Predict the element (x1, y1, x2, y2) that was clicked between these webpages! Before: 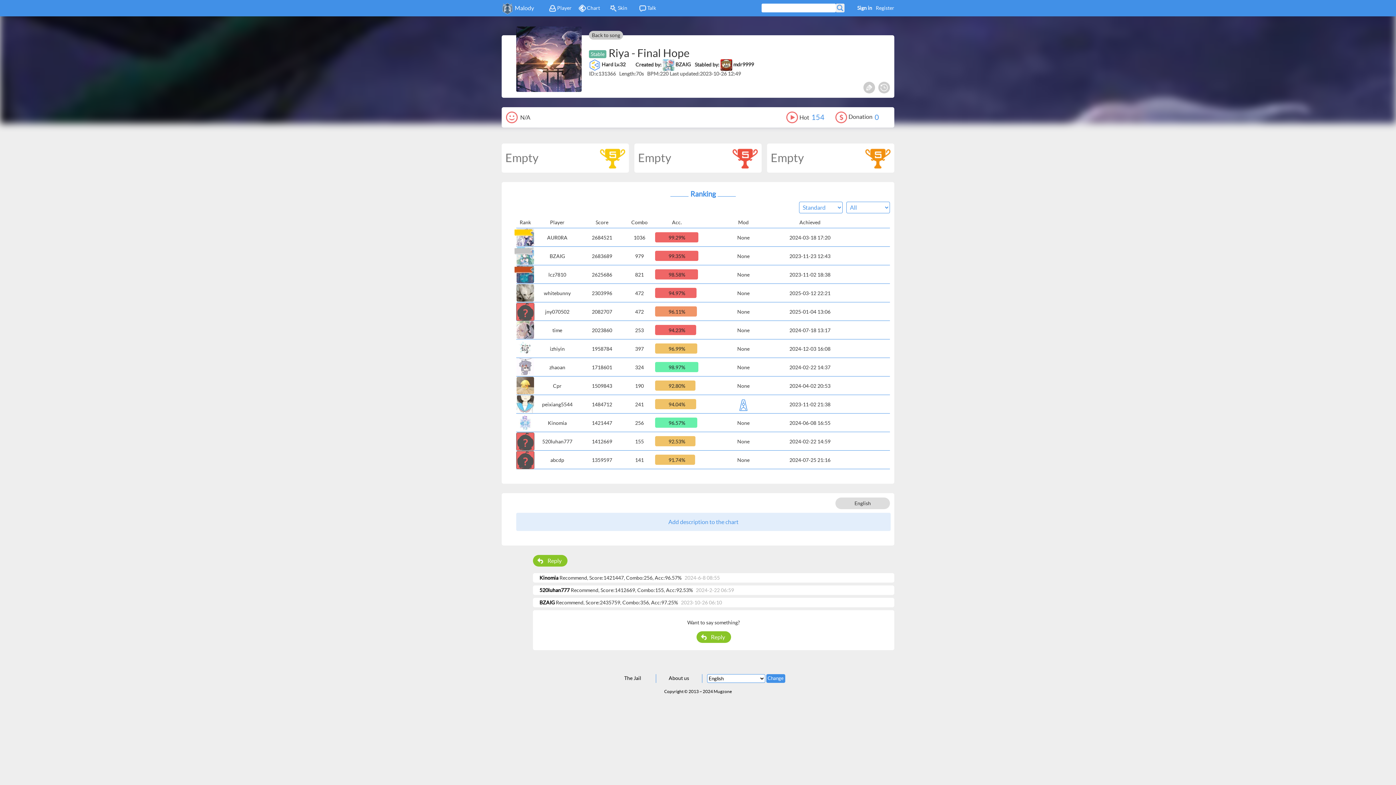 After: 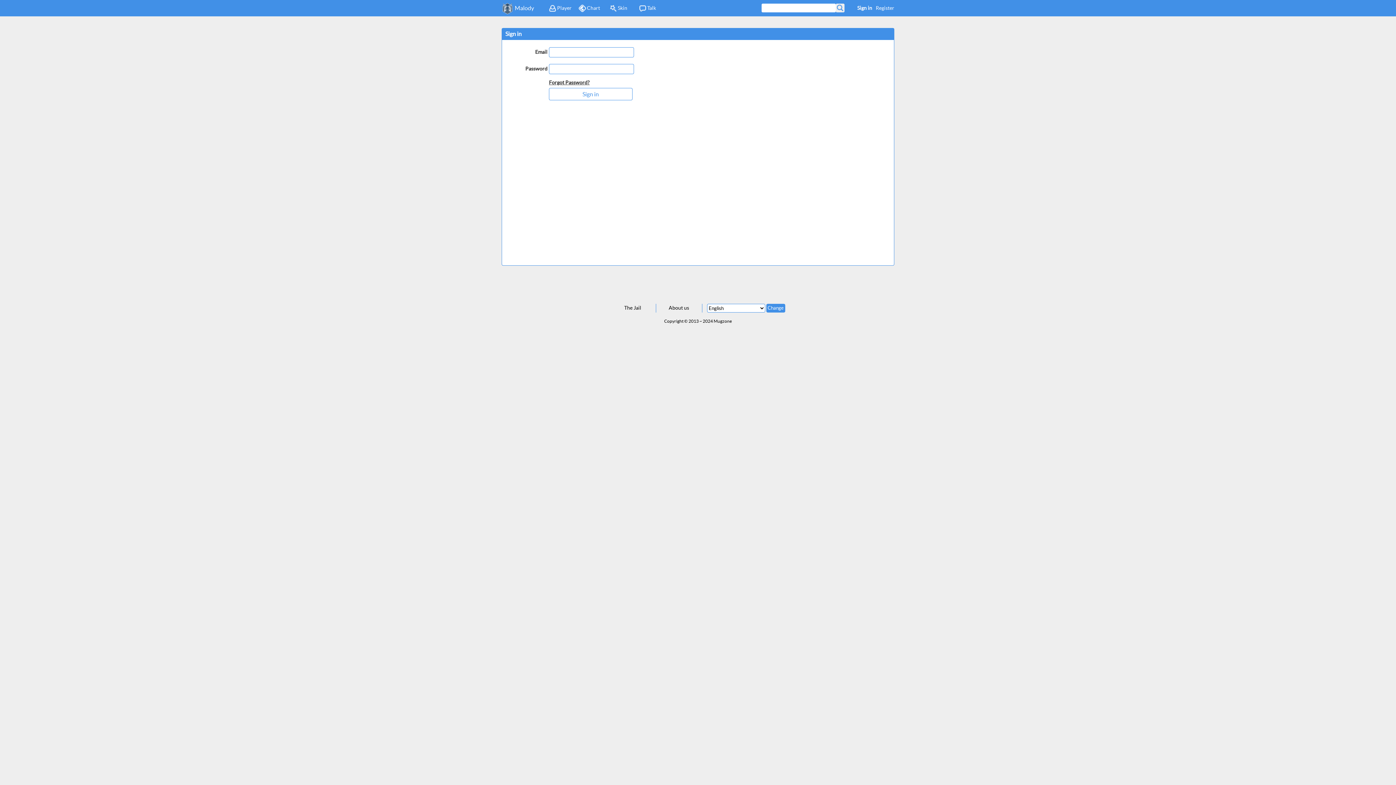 Action: label: BZAIG bbox: (675, 61, 690, 67)